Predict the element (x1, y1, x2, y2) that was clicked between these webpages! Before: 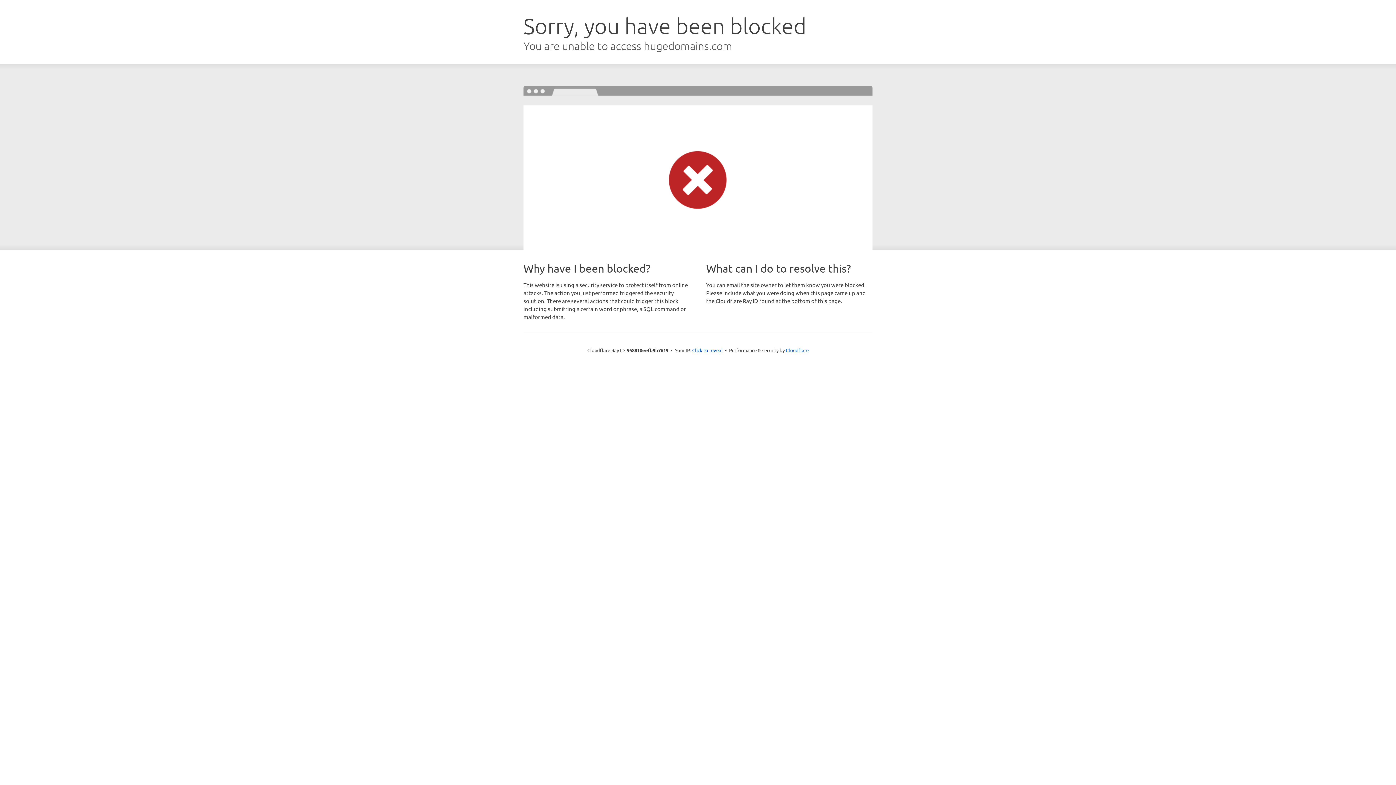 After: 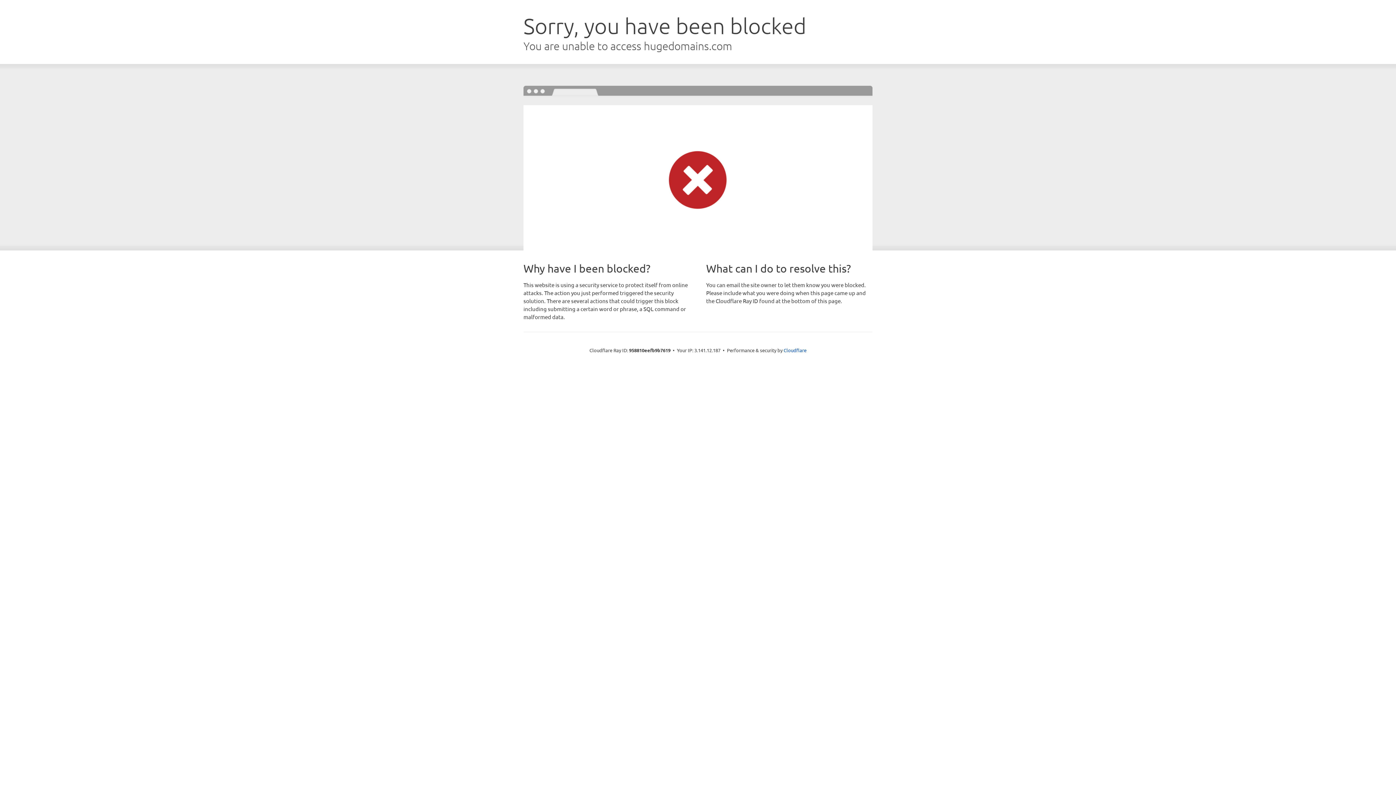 Action: bbox: (692, 346, 722, 353) label: Click to reveal